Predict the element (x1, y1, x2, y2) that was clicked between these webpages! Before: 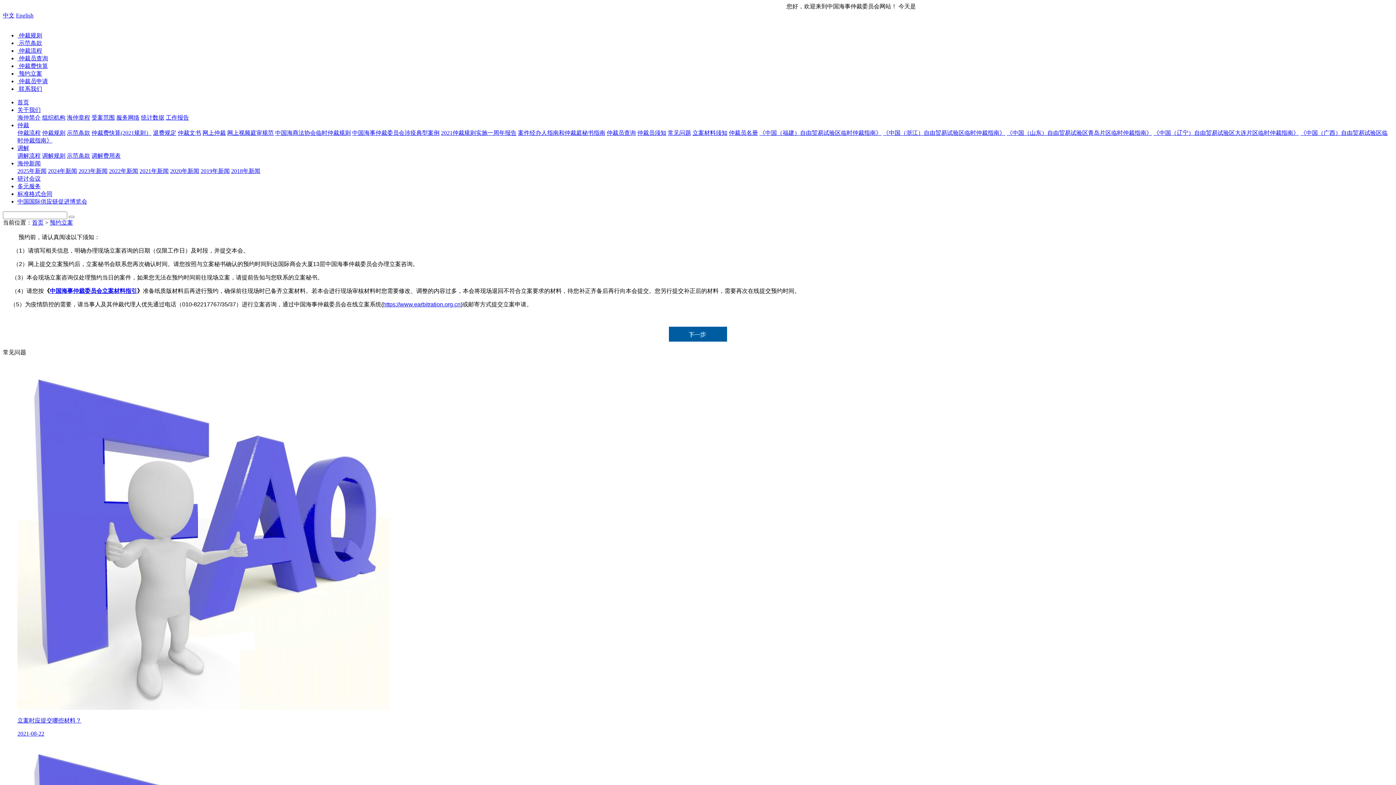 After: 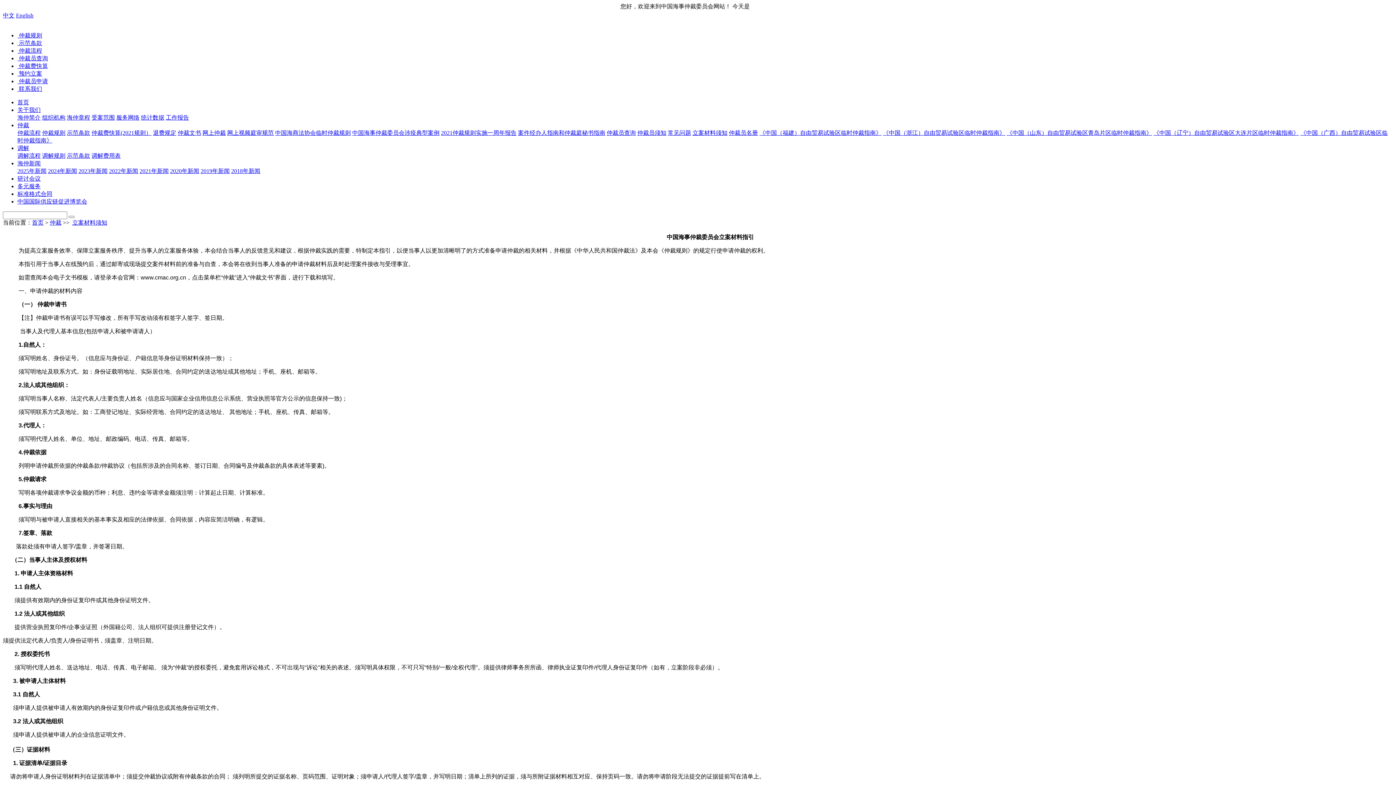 Action: label: 中国海事仲裁委员会立案材料指引 bbox: (49, 287, 137, 294)